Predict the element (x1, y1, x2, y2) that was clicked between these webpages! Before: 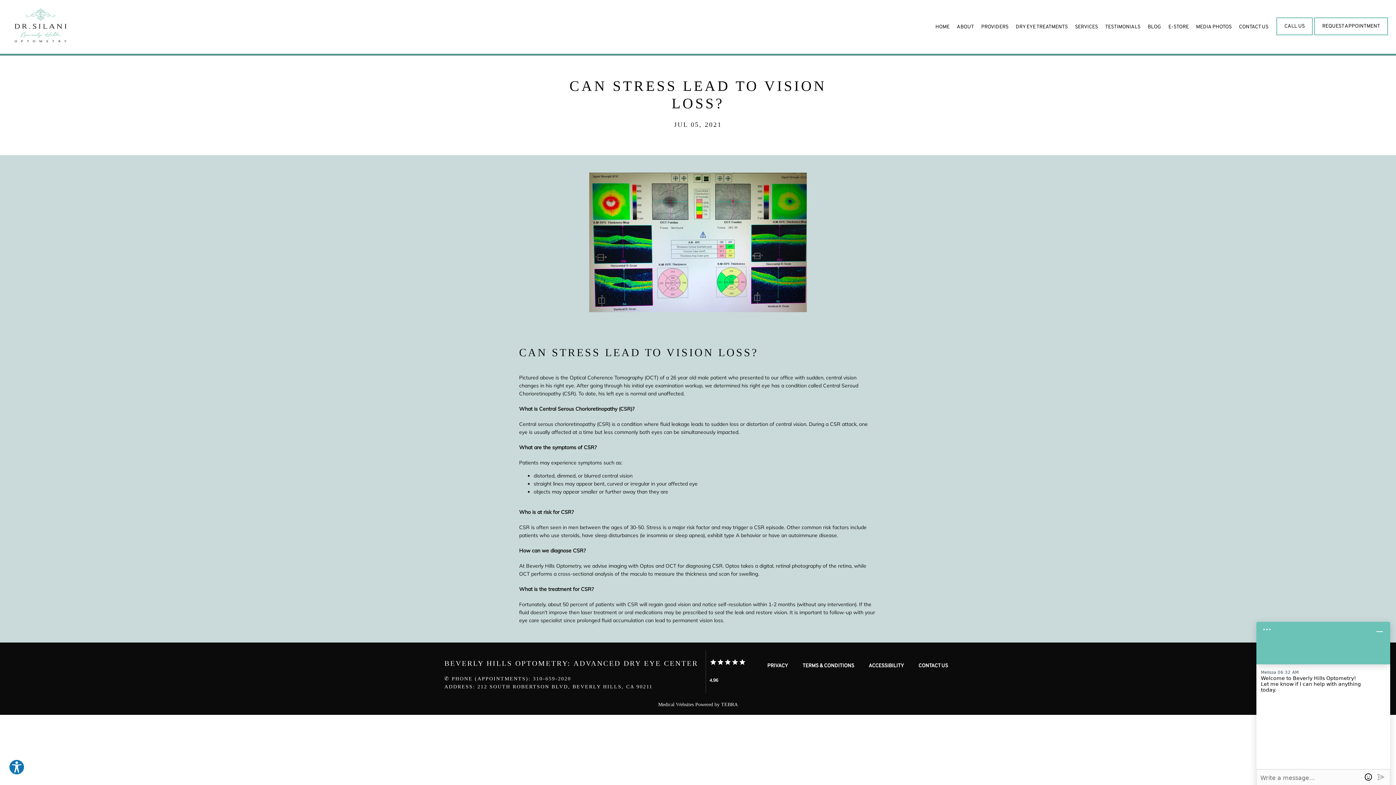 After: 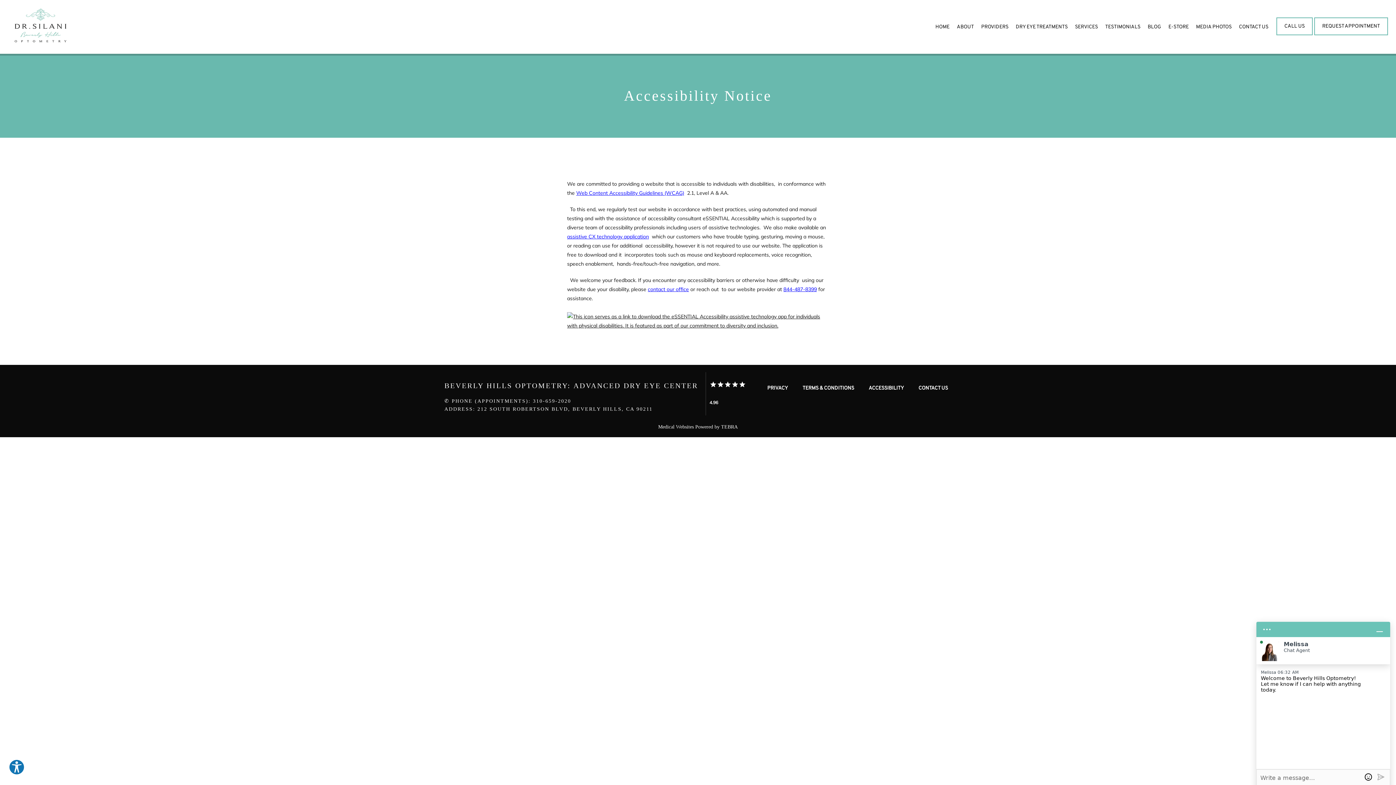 Action: label: ACCESSIBILITY bbox: (868, 663, 904, 669)